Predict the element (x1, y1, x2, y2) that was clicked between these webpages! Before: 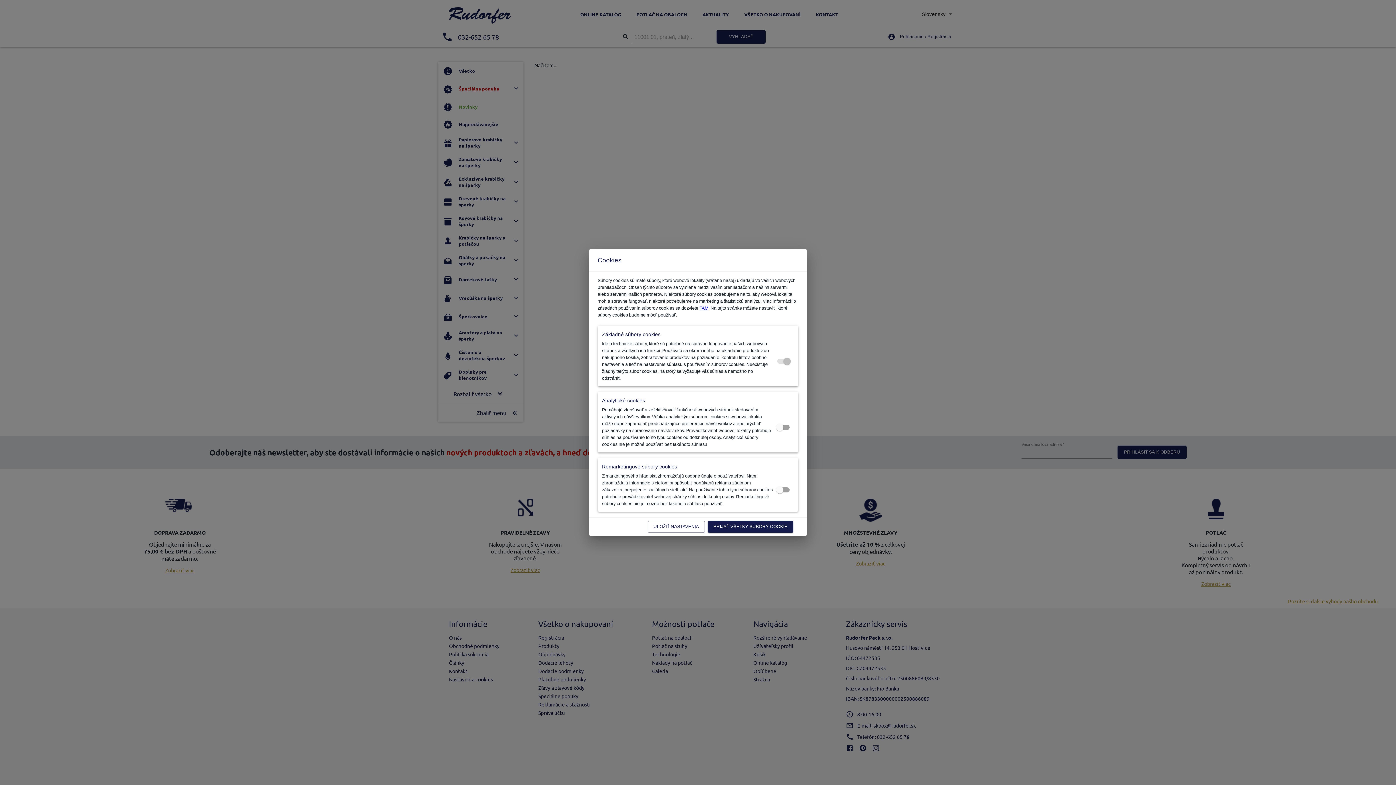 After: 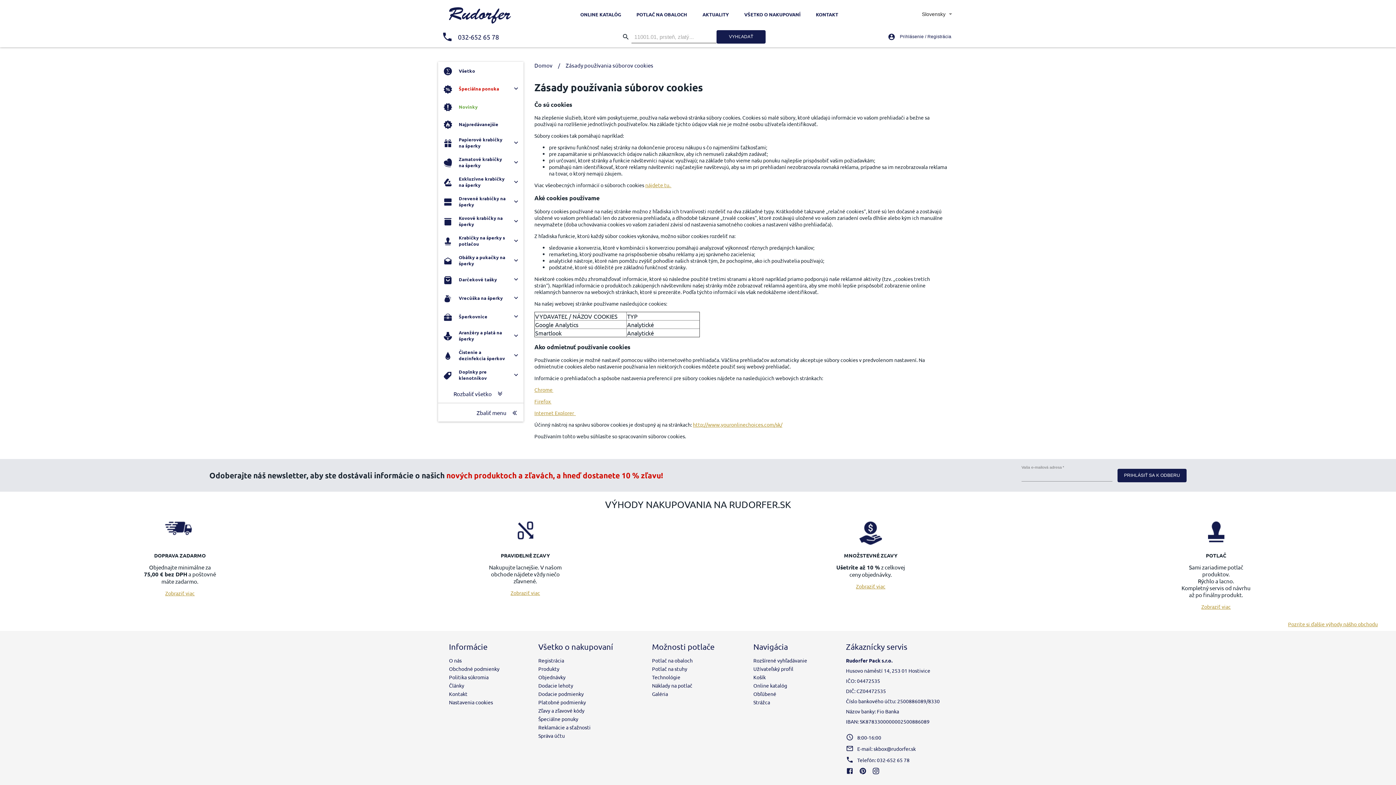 Action: bbox: (699, 305, 708, 310) label: TAM